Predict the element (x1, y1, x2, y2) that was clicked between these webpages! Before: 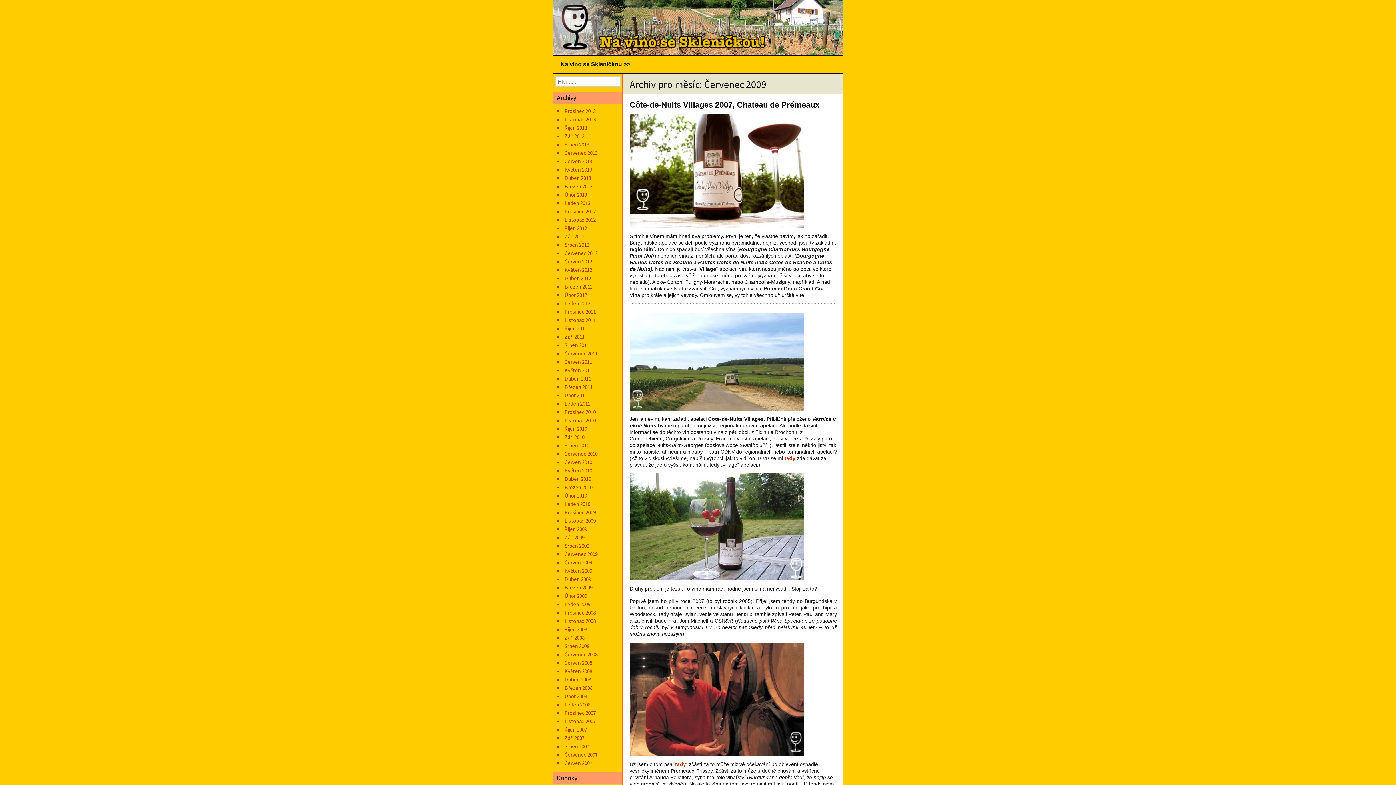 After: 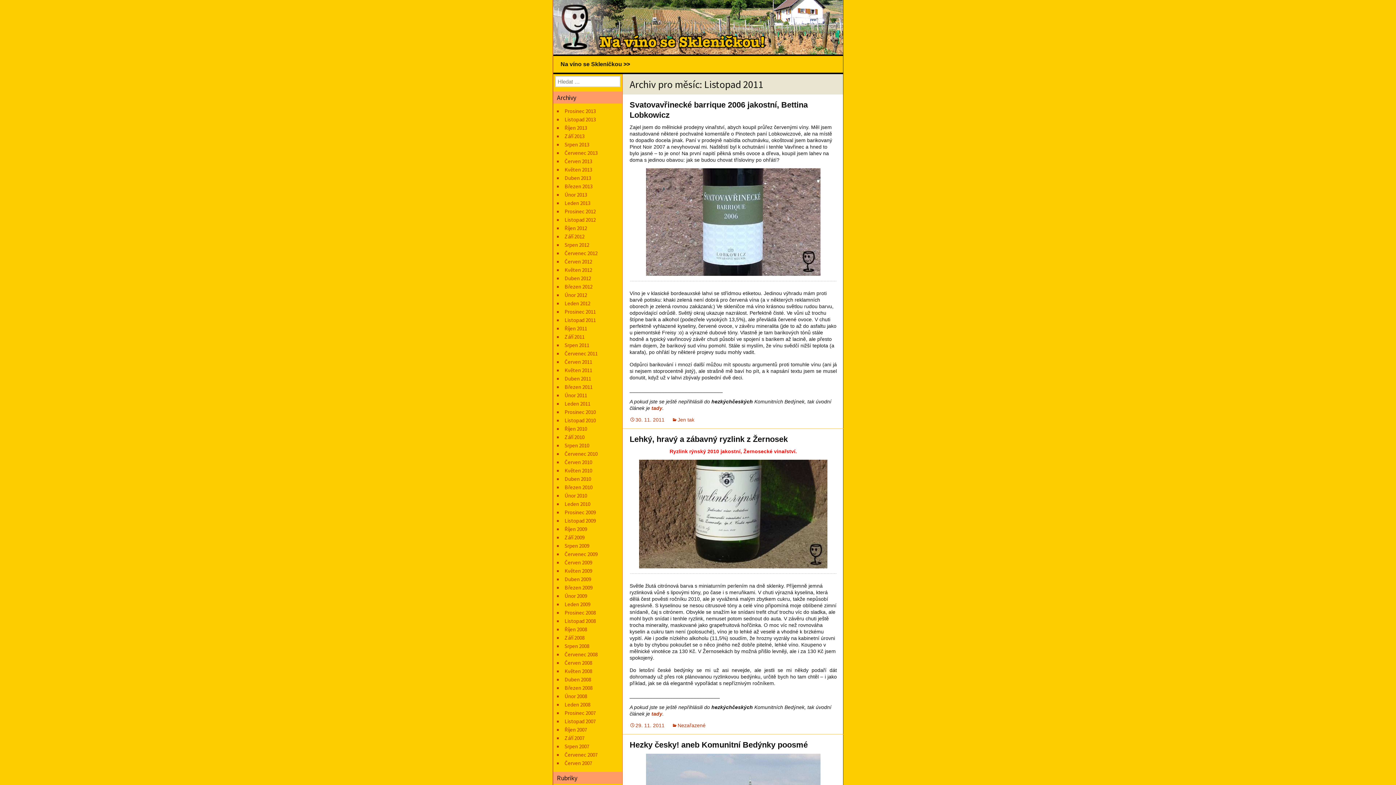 Action: bbox: (564, 316, 596, 323) label: Listopad 2011